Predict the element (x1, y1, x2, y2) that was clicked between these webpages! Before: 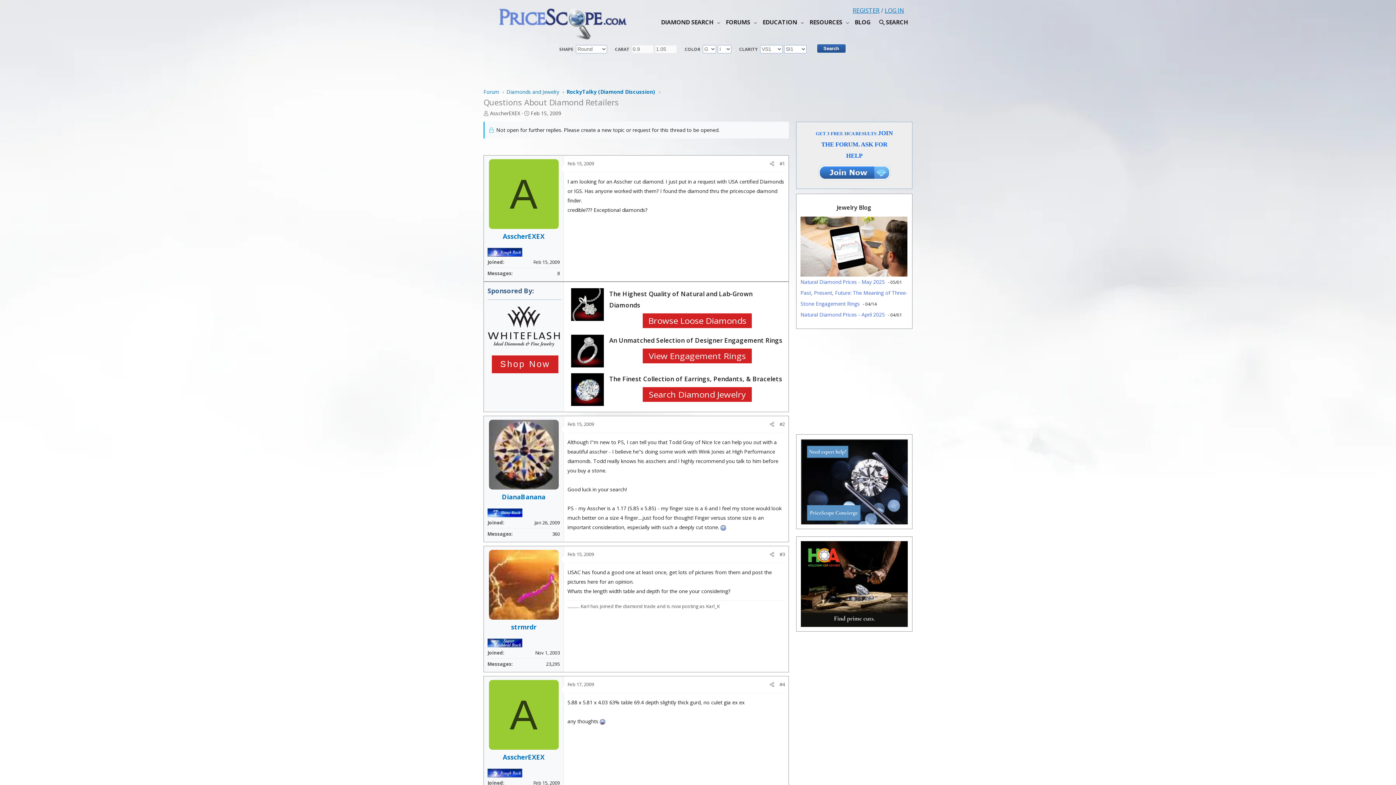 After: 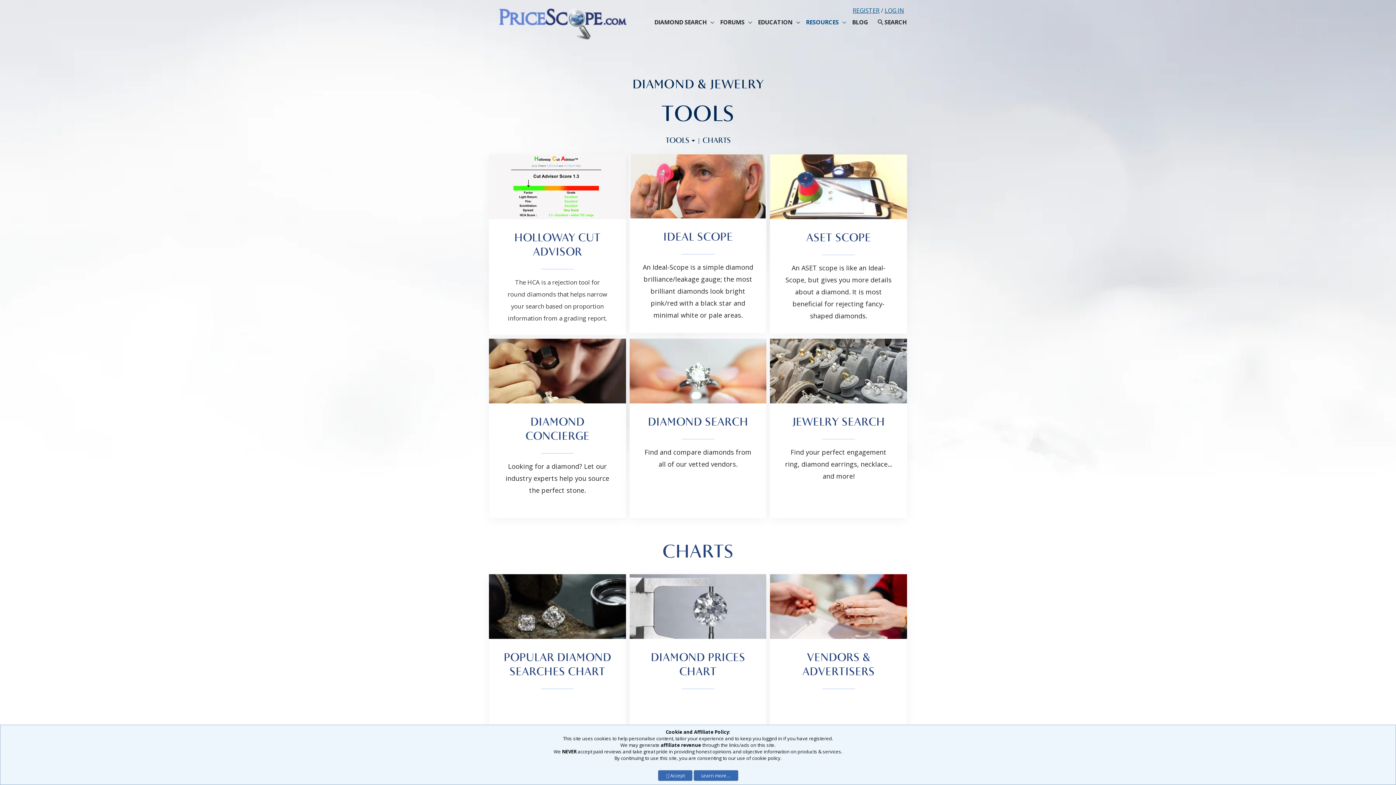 Action: bbox: (806, 13, 851, 31) label: RESOURCES